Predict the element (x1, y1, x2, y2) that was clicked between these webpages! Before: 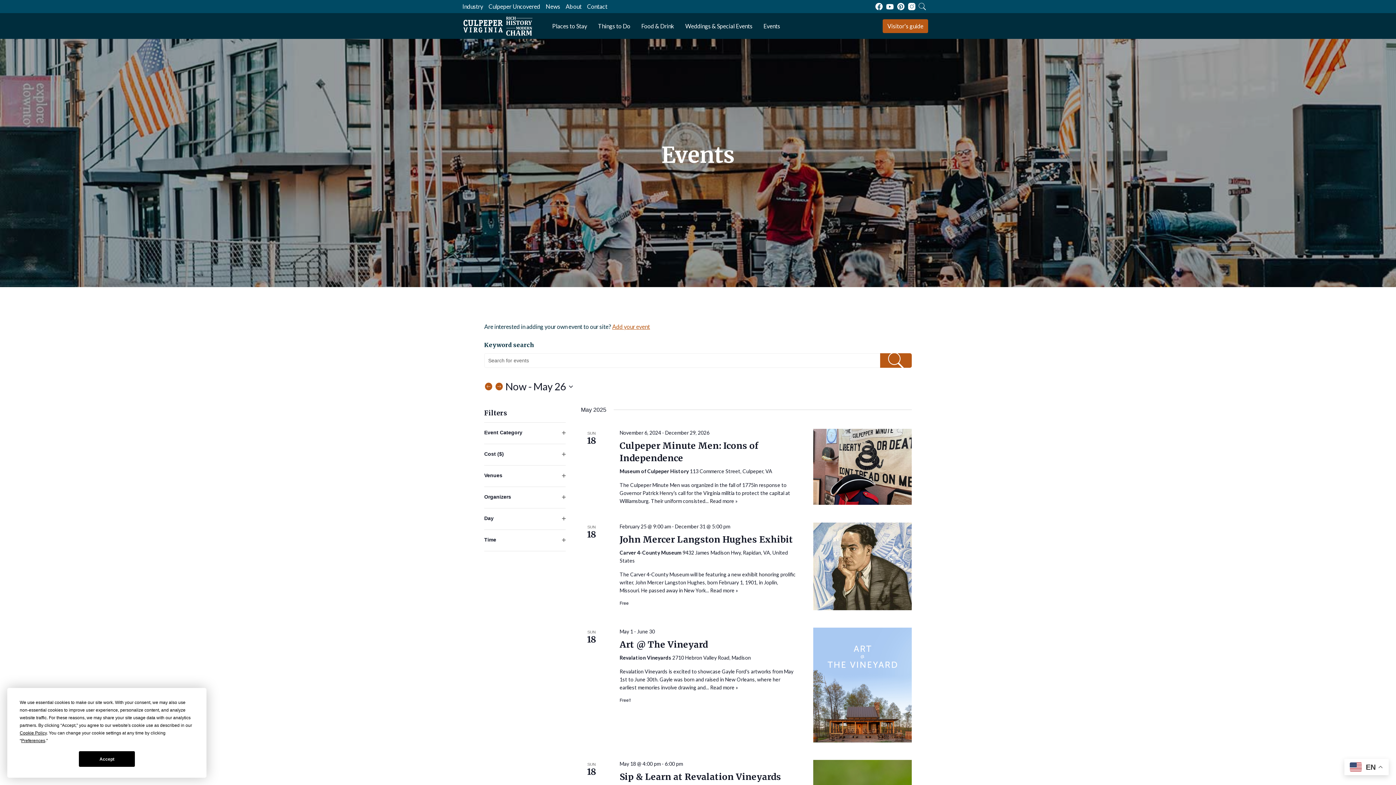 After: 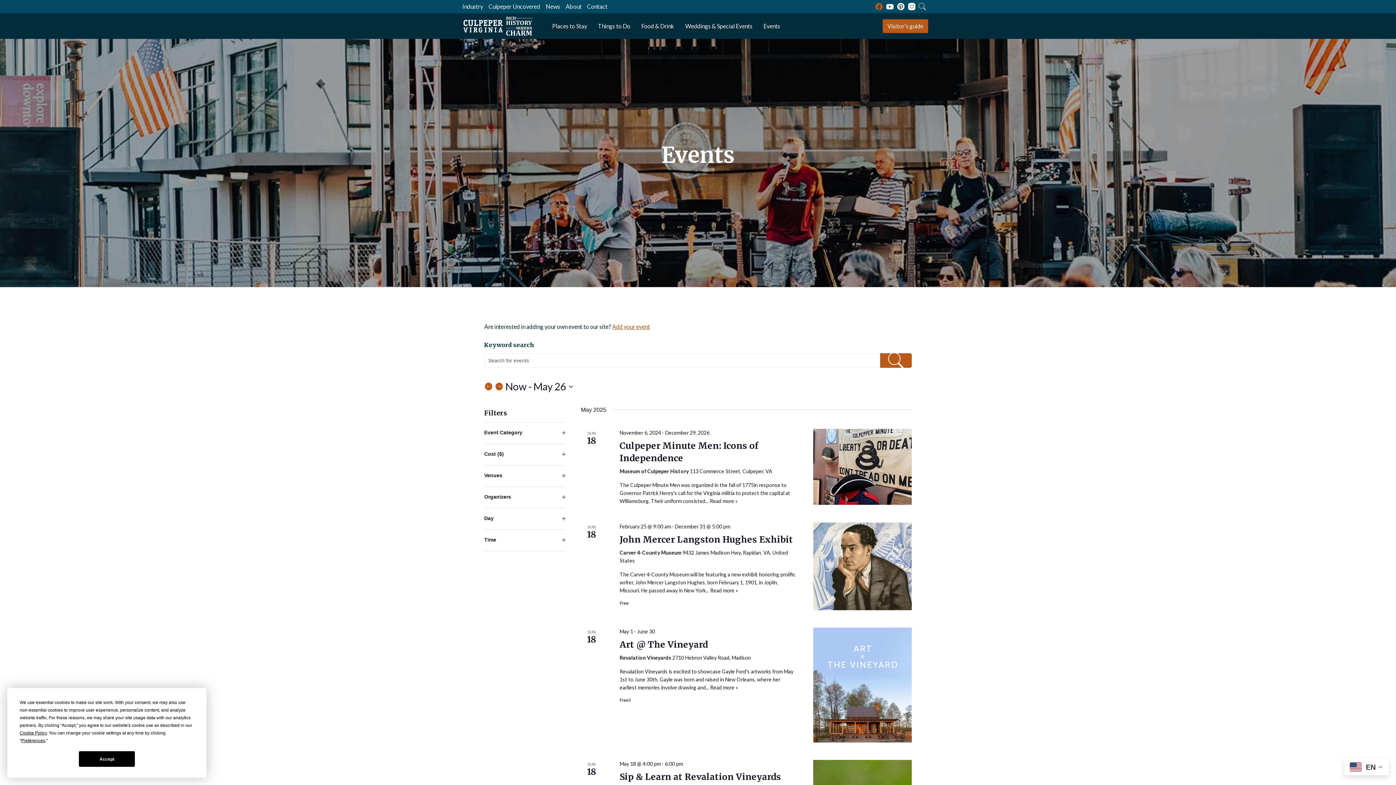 Action: bbox: (875, 2, 882, 10) label: Facebook